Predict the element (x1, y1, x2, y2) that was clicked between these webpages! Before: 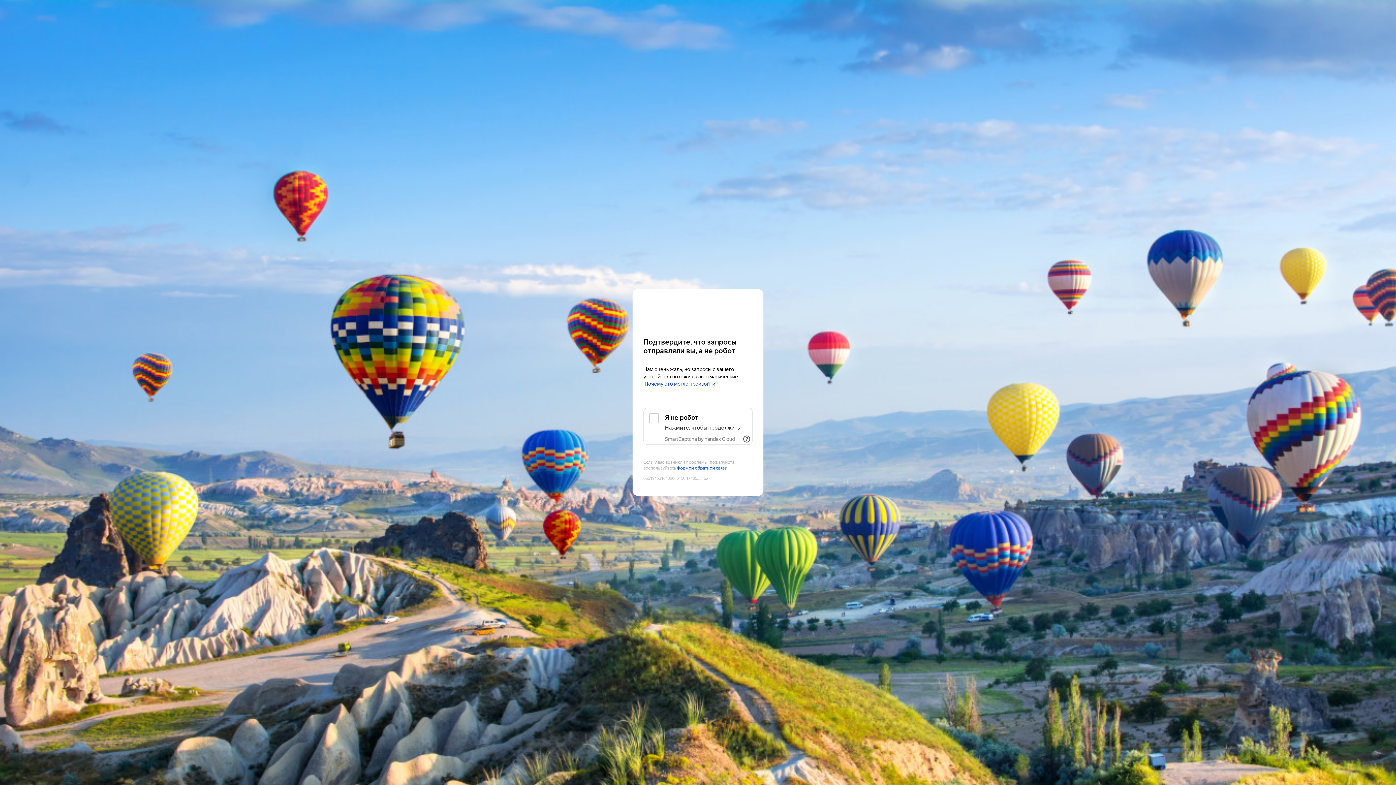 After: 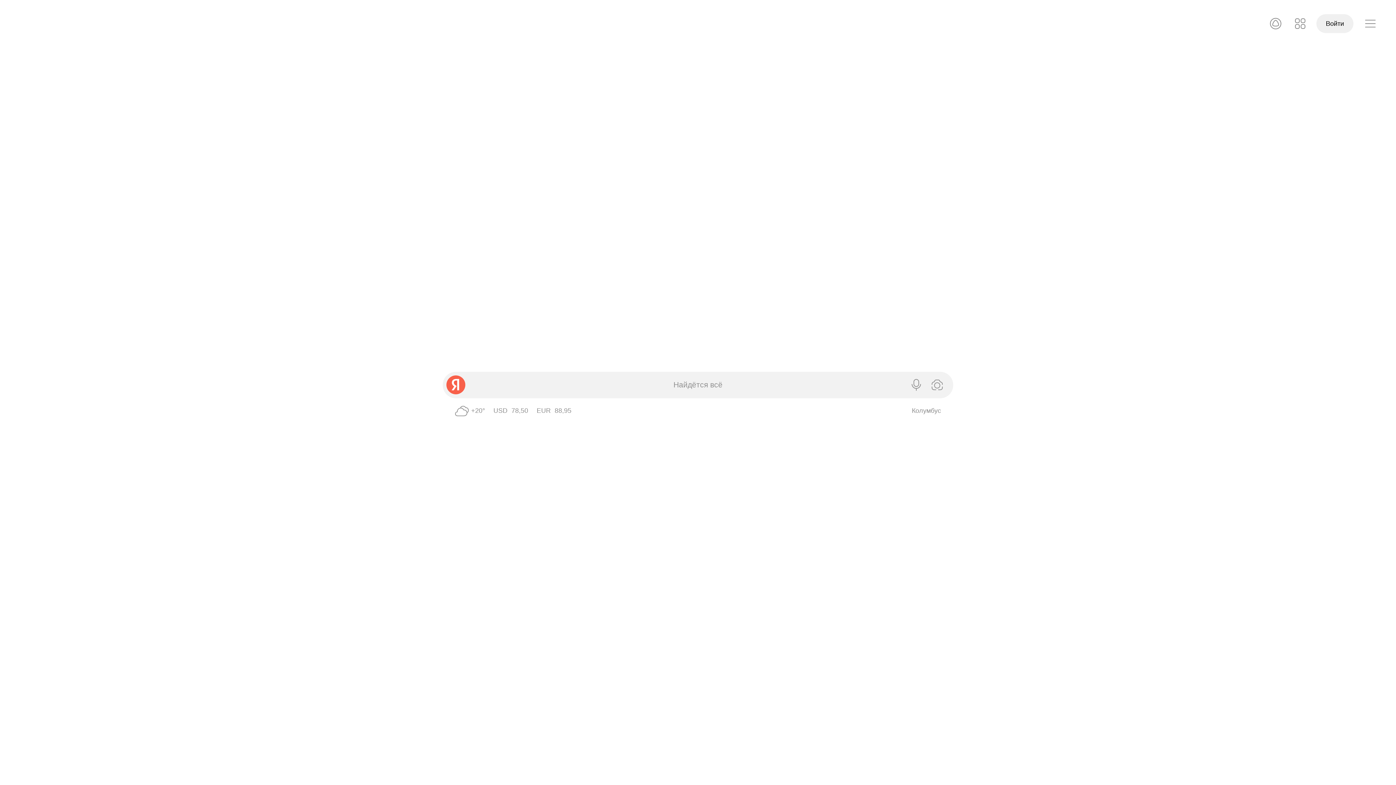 Action: bbox: (643, 303, 752, 316) label: Yandex